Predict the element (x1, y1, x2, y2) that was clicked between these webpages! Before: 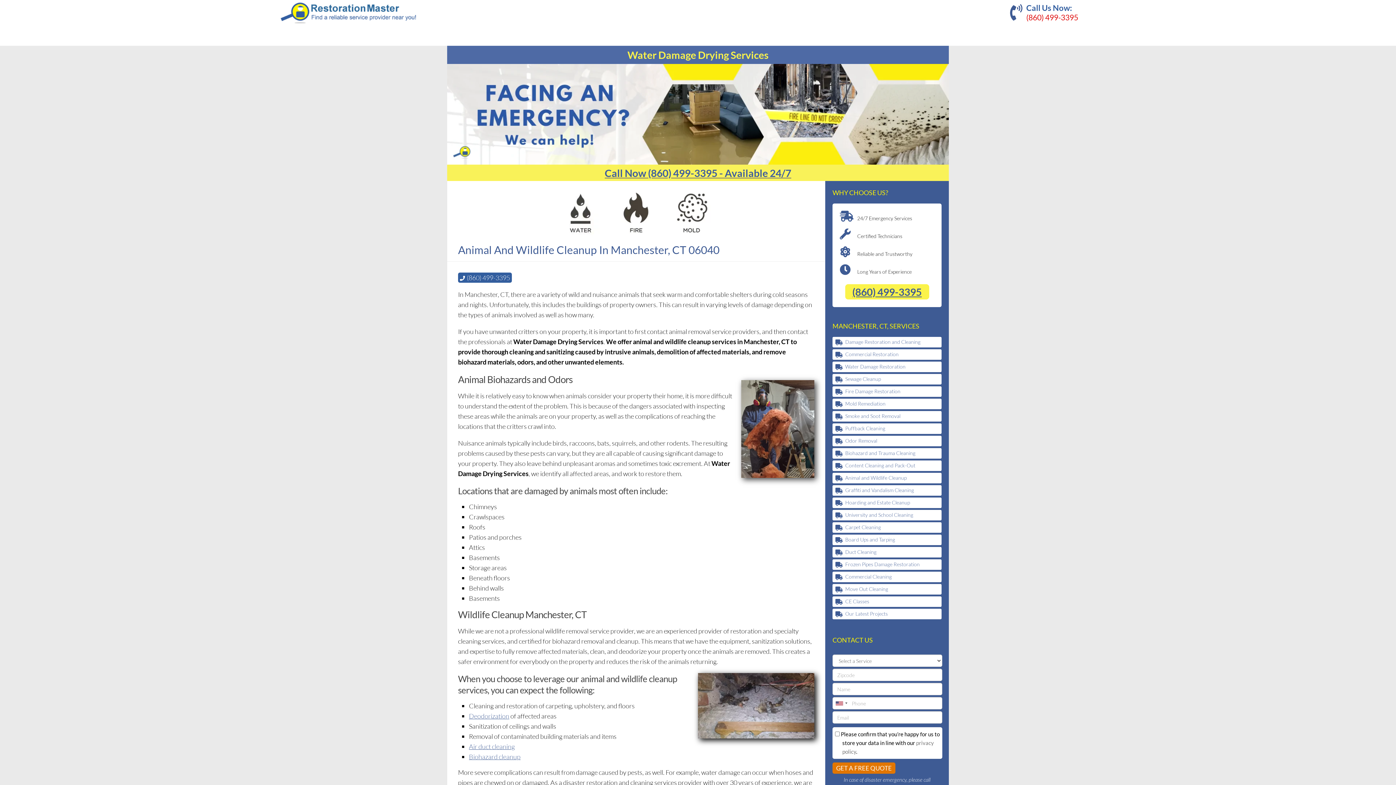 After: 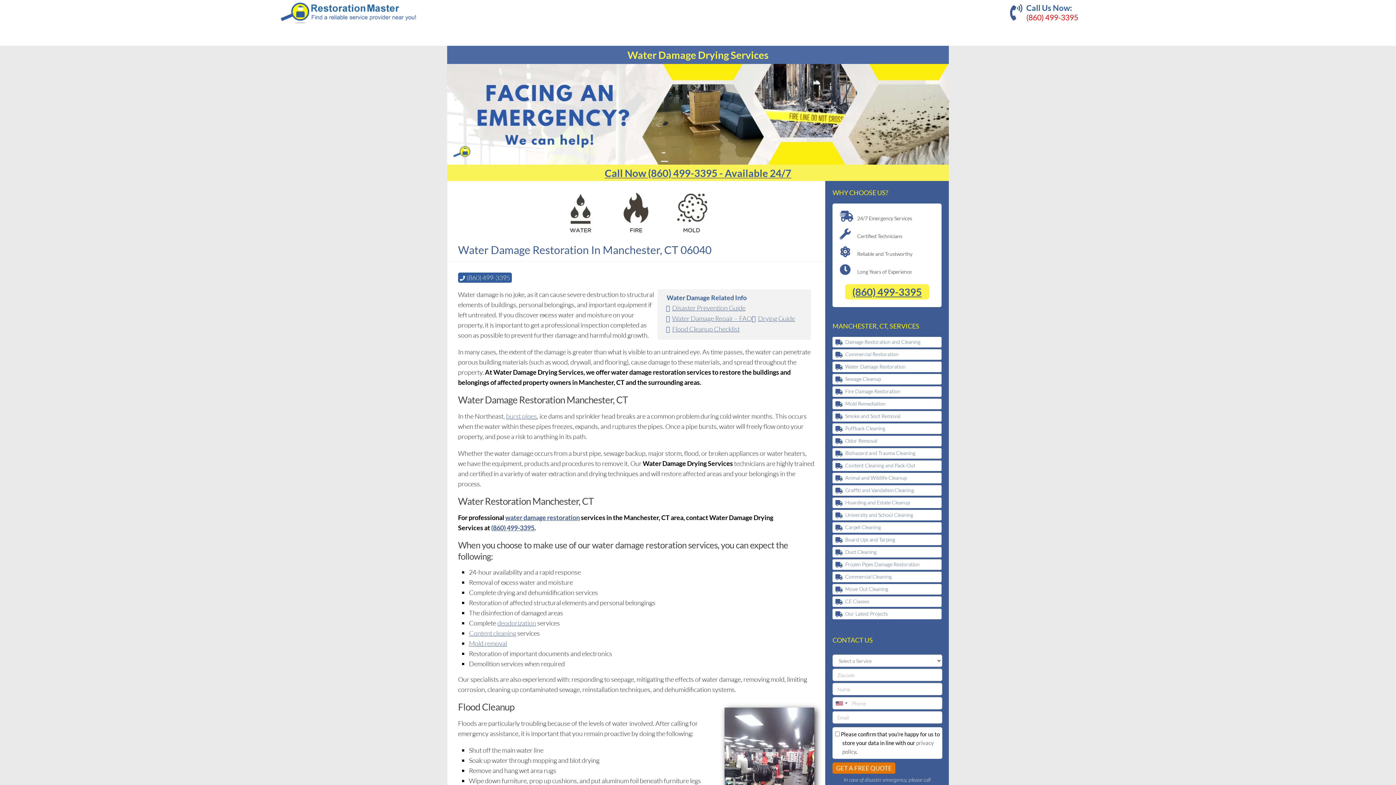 Action: bbox: (845, 361, 941, 372) label: Water Damage Restoration